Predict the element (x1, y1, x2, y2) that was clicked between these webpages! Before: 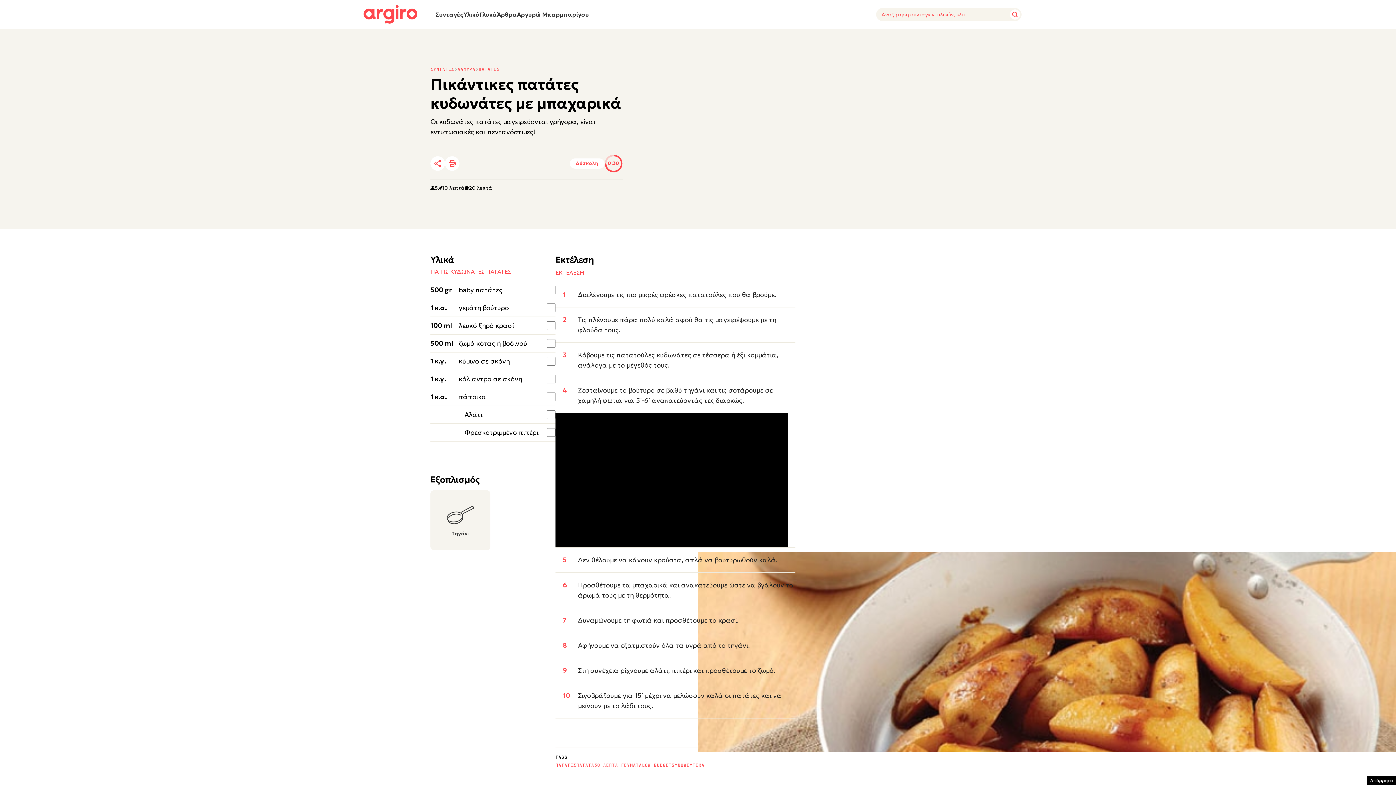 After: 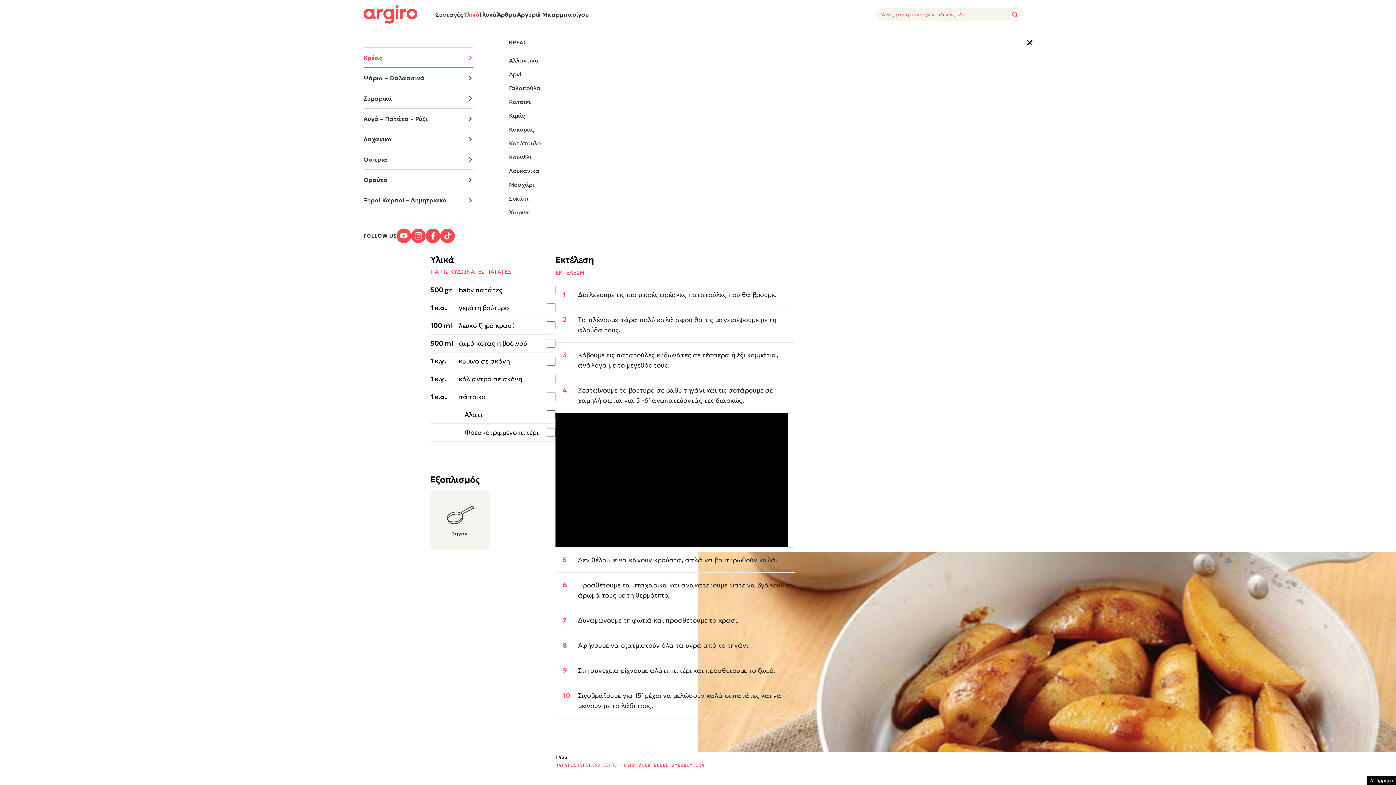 Action: bbox: (463, 10, 479, 18) label: Expand-Collapse